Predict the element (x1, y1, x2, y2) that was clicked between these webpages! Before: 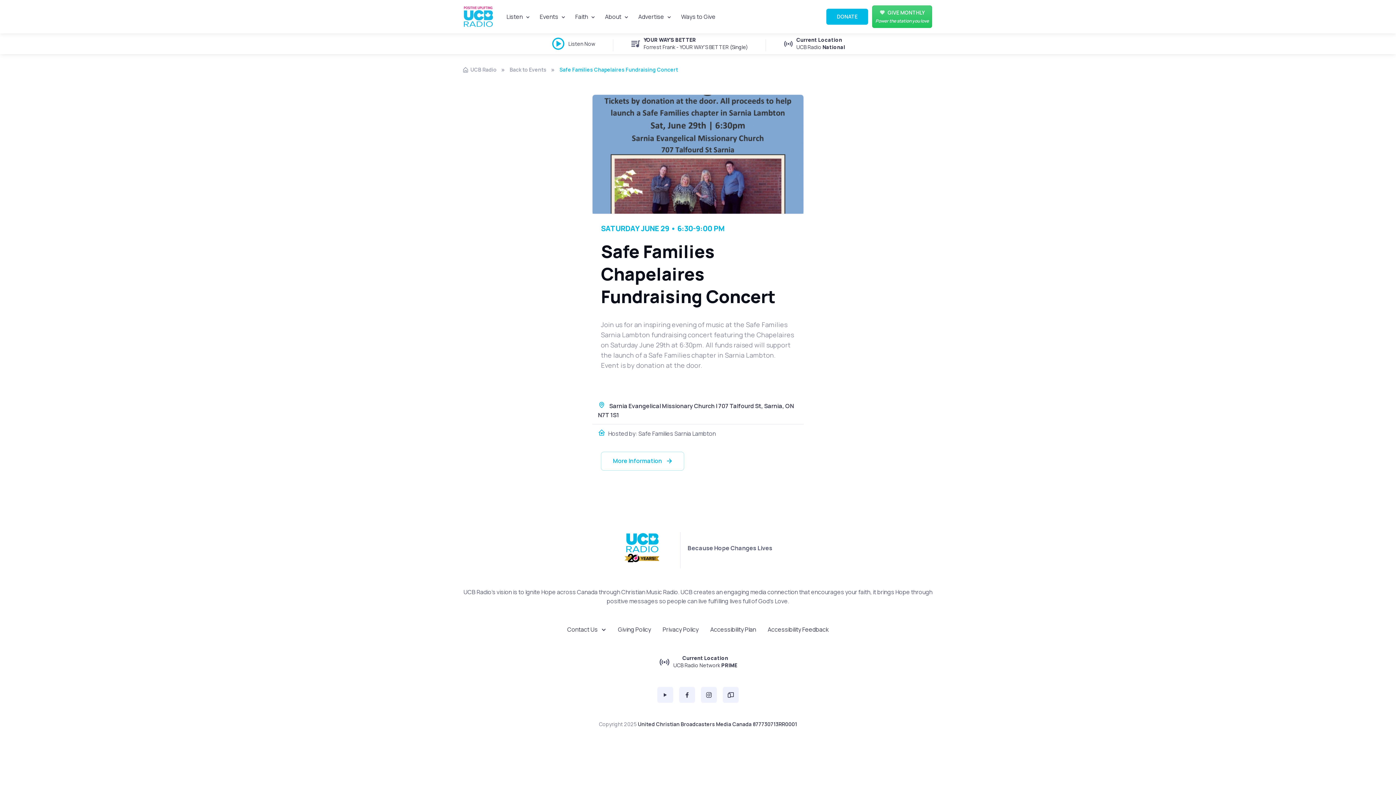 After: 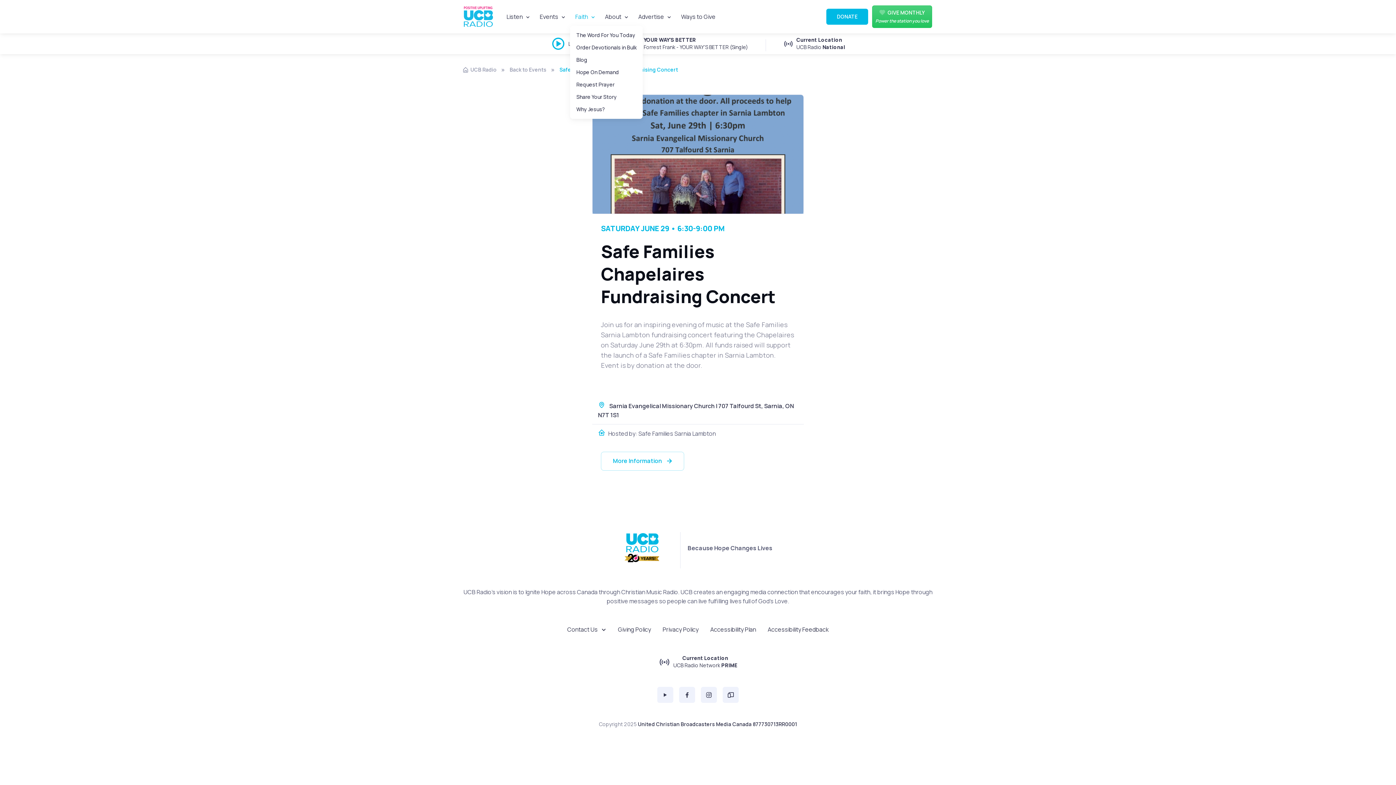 Action: label: Faith bbox: (570, 9, 600, 24)